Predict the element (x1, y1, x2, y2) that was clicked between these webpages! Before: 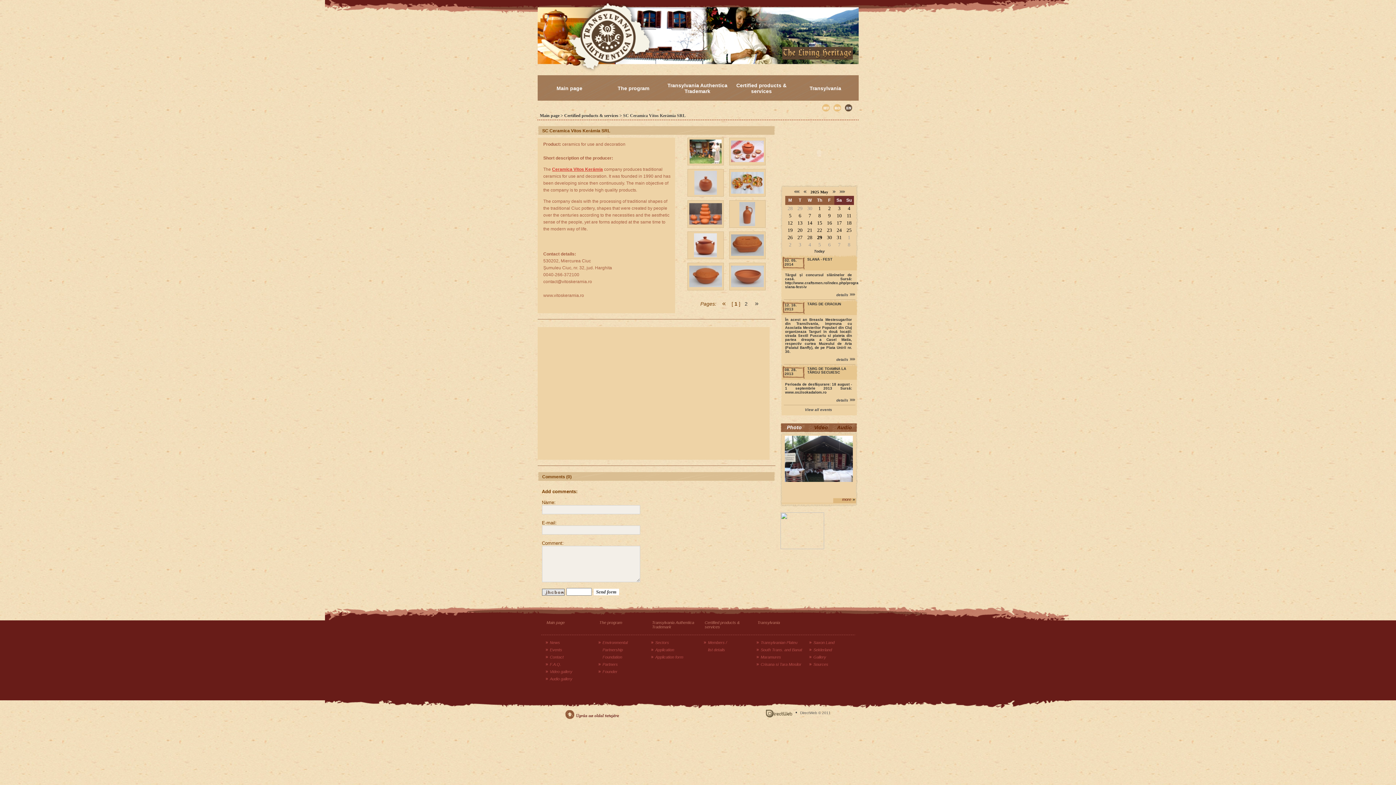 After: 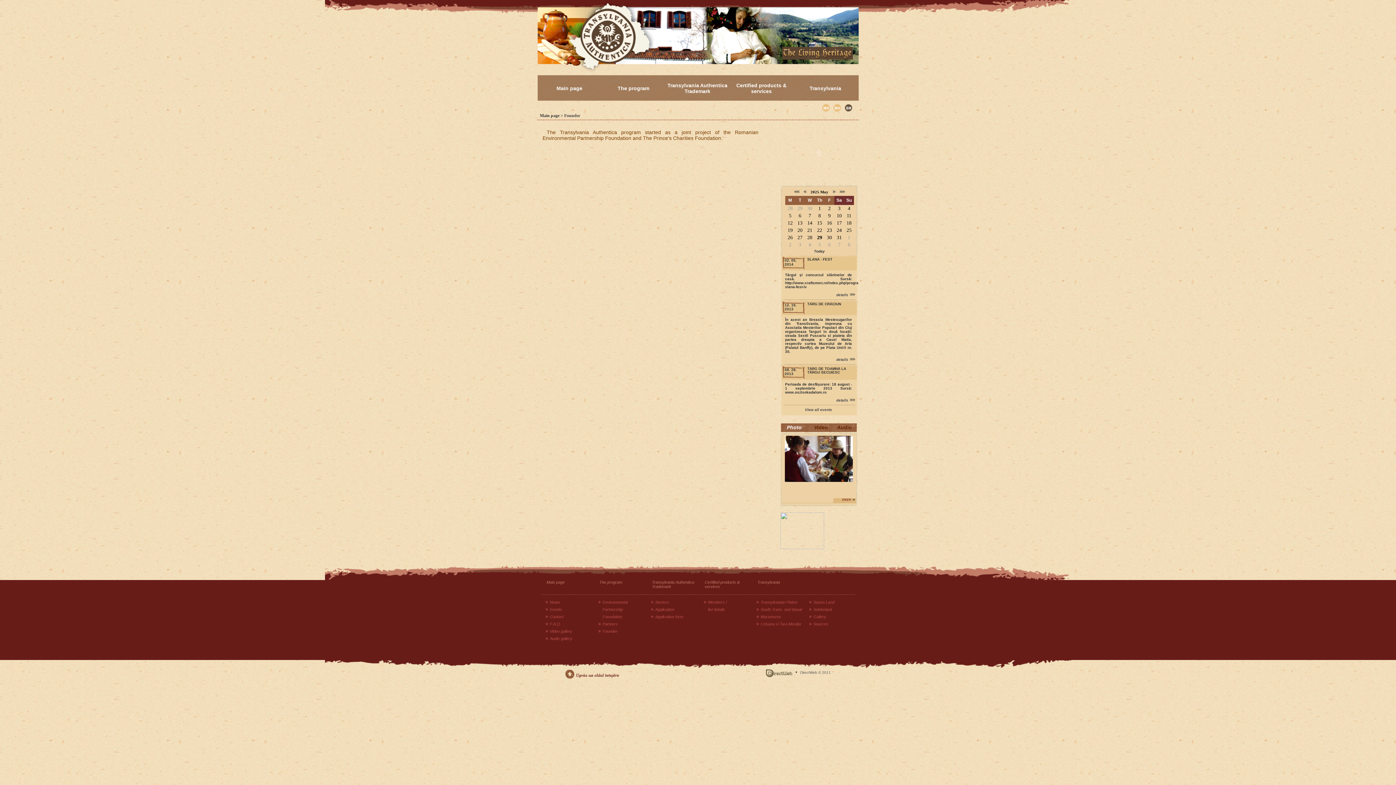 Action: label: Founder bbox: (598, 668, 617, 675)